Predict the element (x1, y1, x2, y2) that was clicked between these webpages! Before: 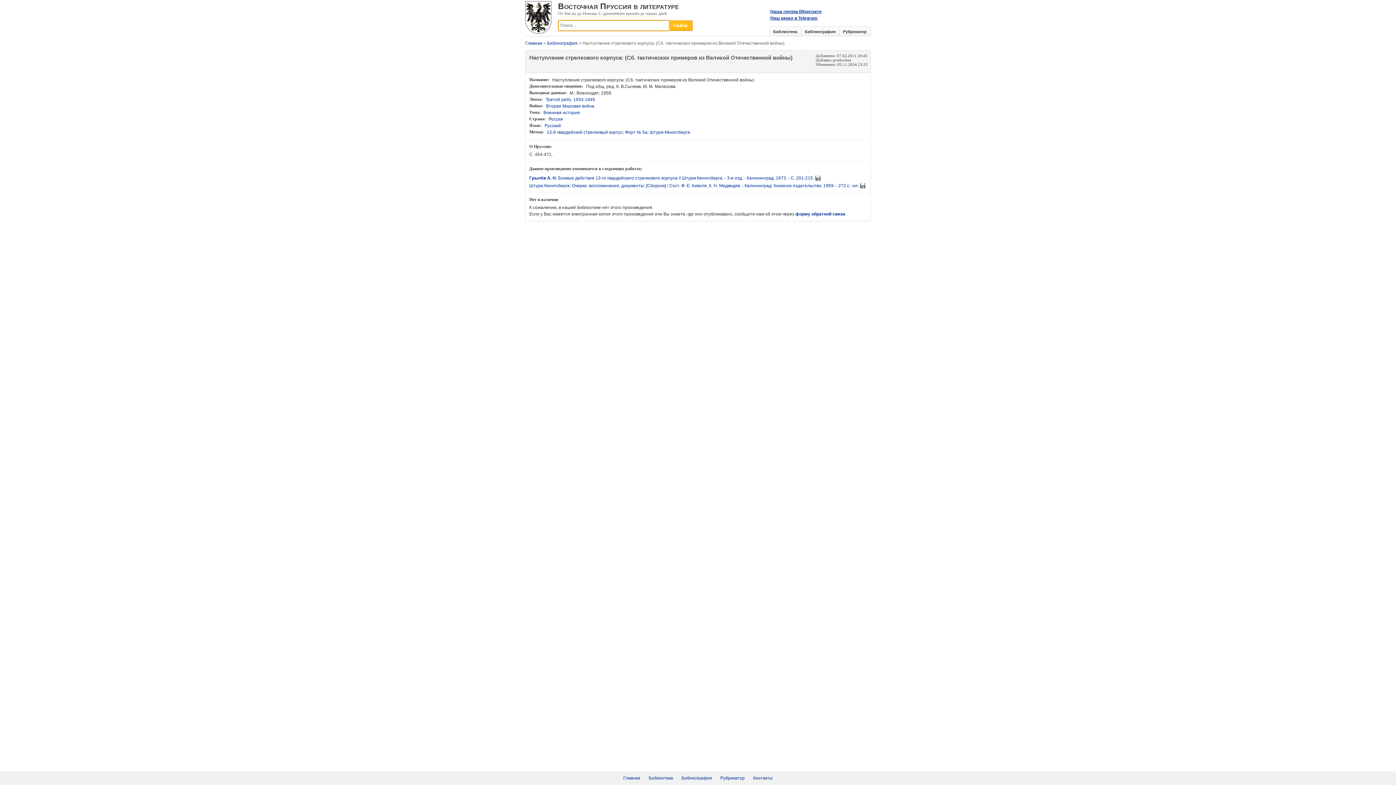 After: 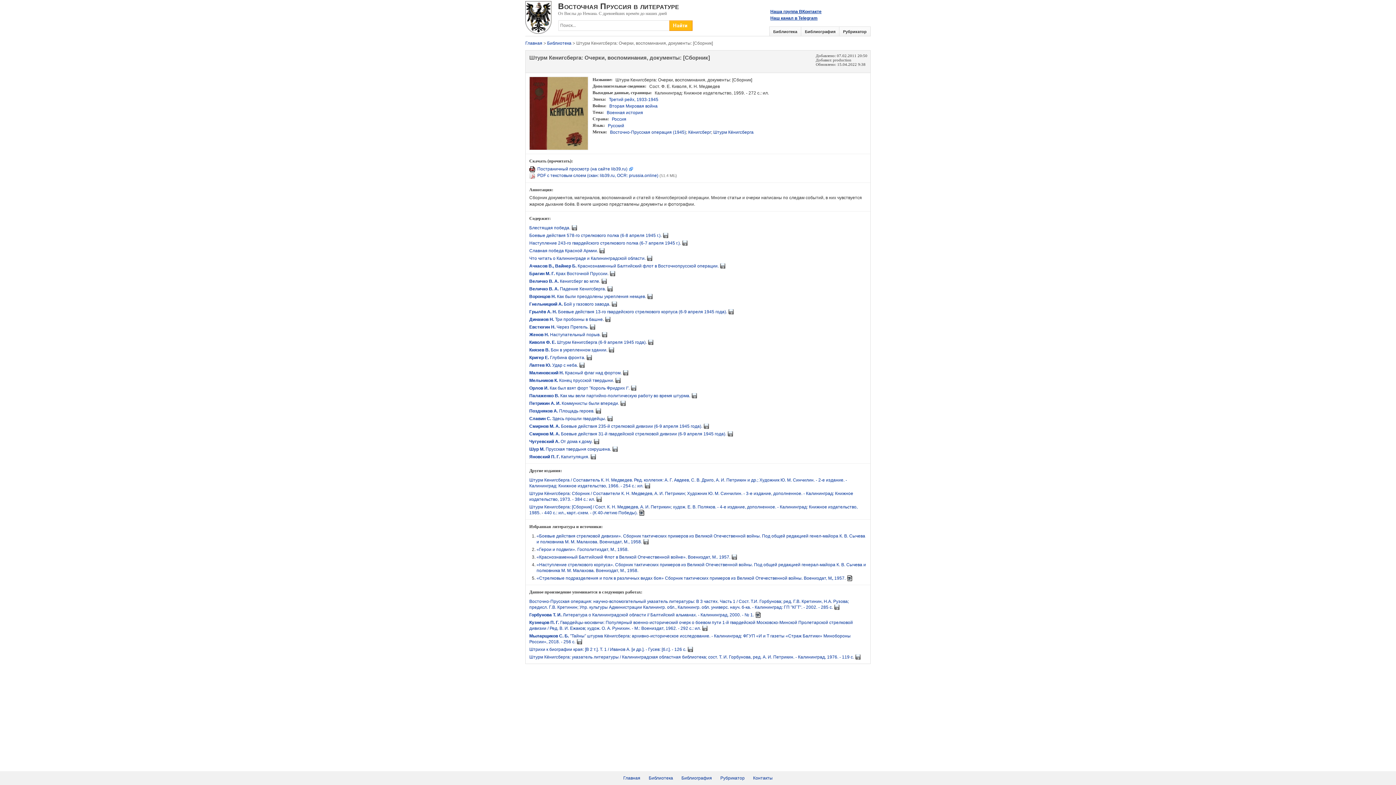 Action: bbox: (858, 183, 865, 188)